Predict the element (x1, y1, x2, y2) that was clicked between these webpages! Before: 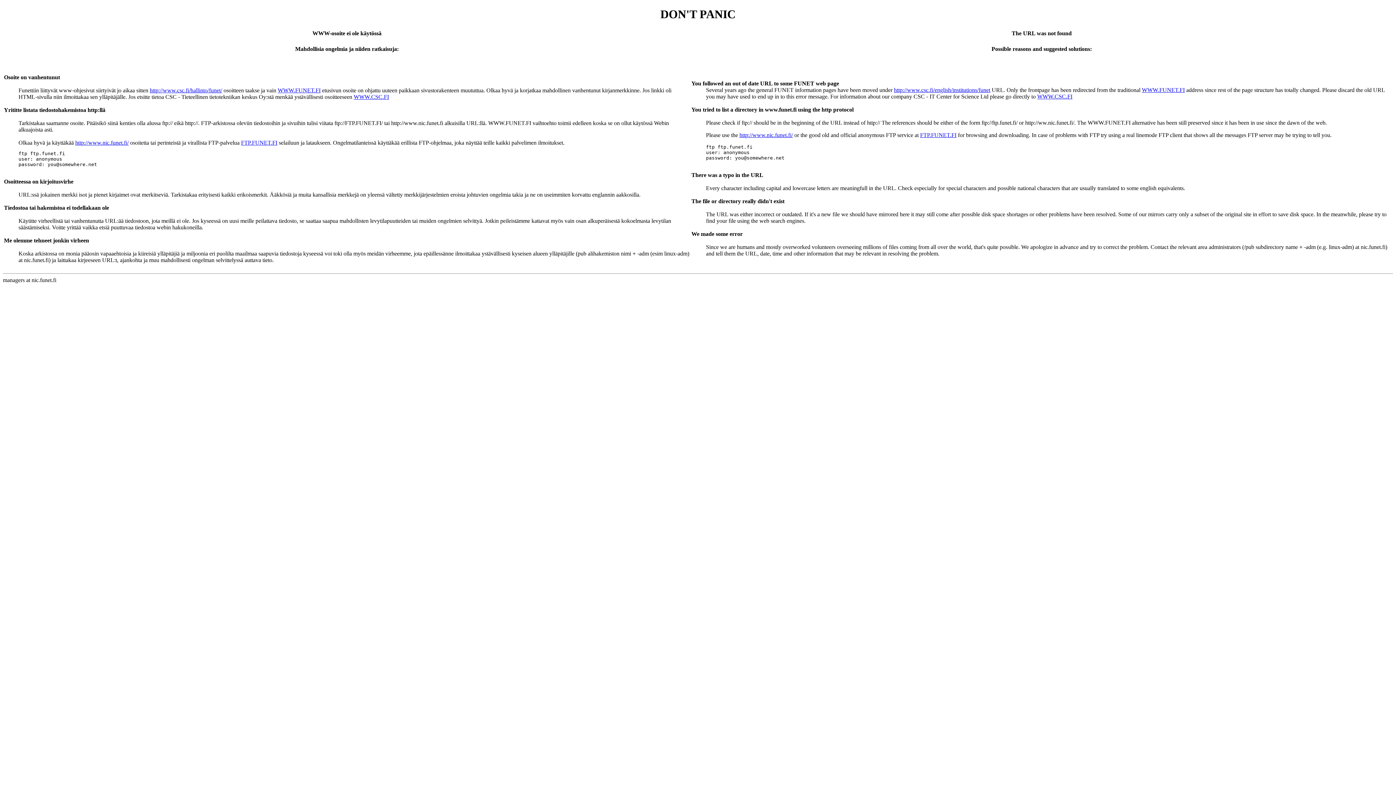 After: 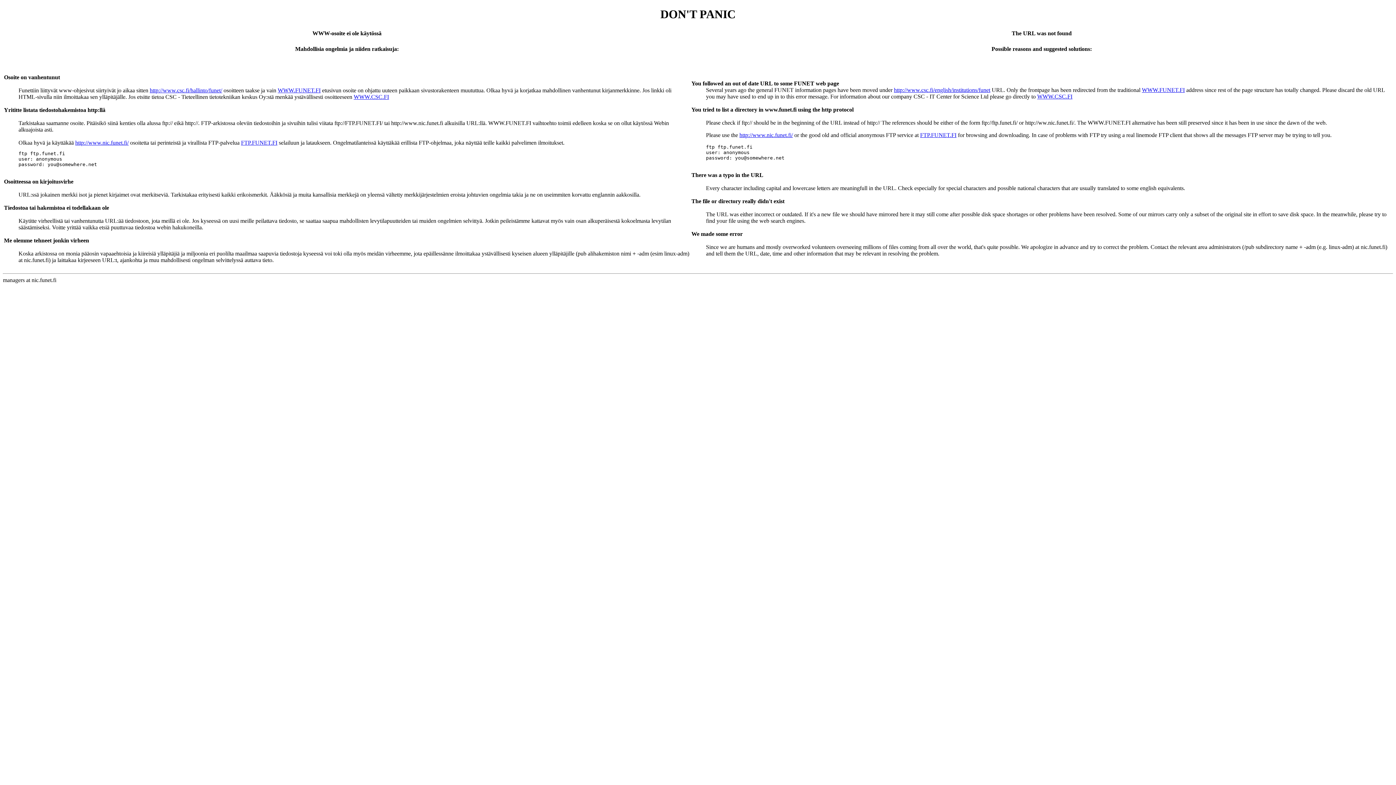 Action: label: FTP.FUNET.FI bbox: (241, 139, 277, 145)